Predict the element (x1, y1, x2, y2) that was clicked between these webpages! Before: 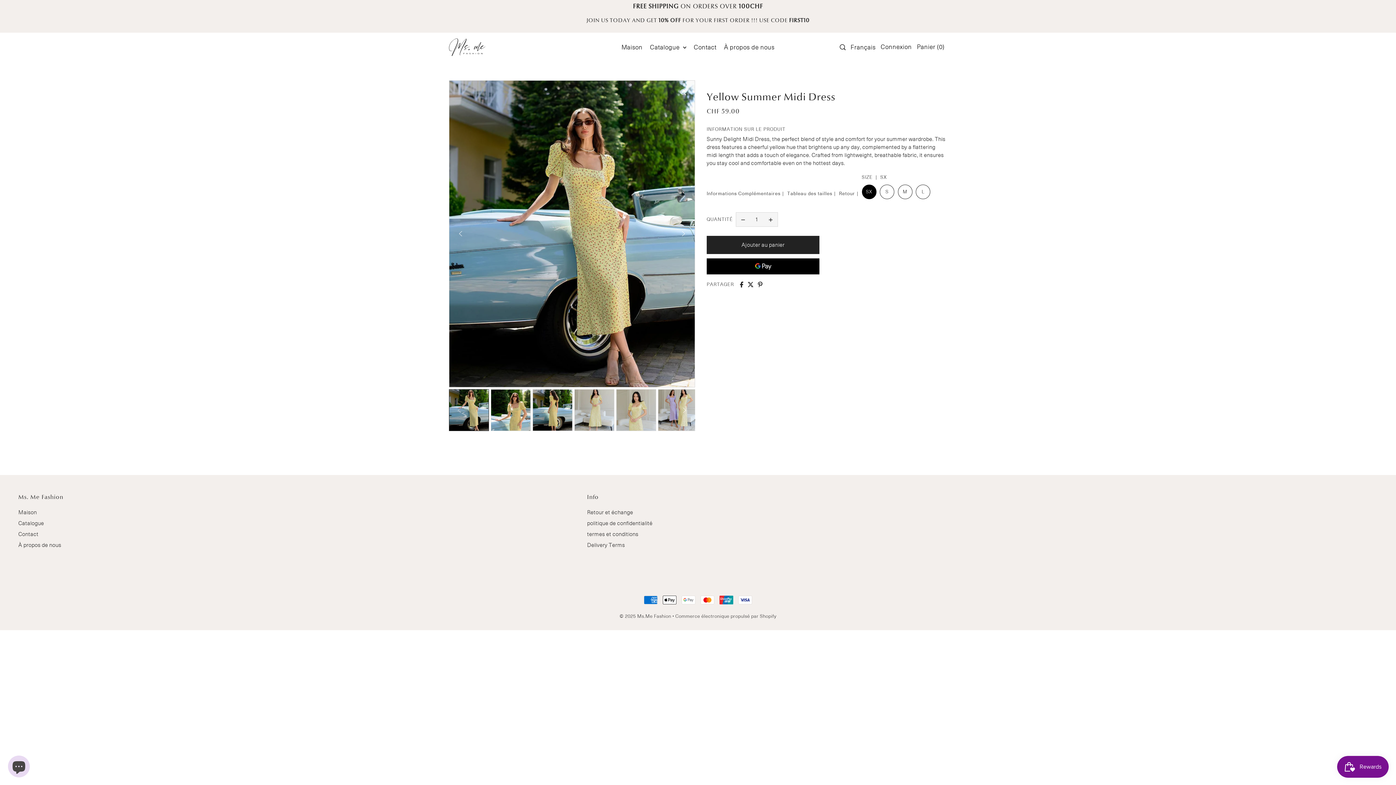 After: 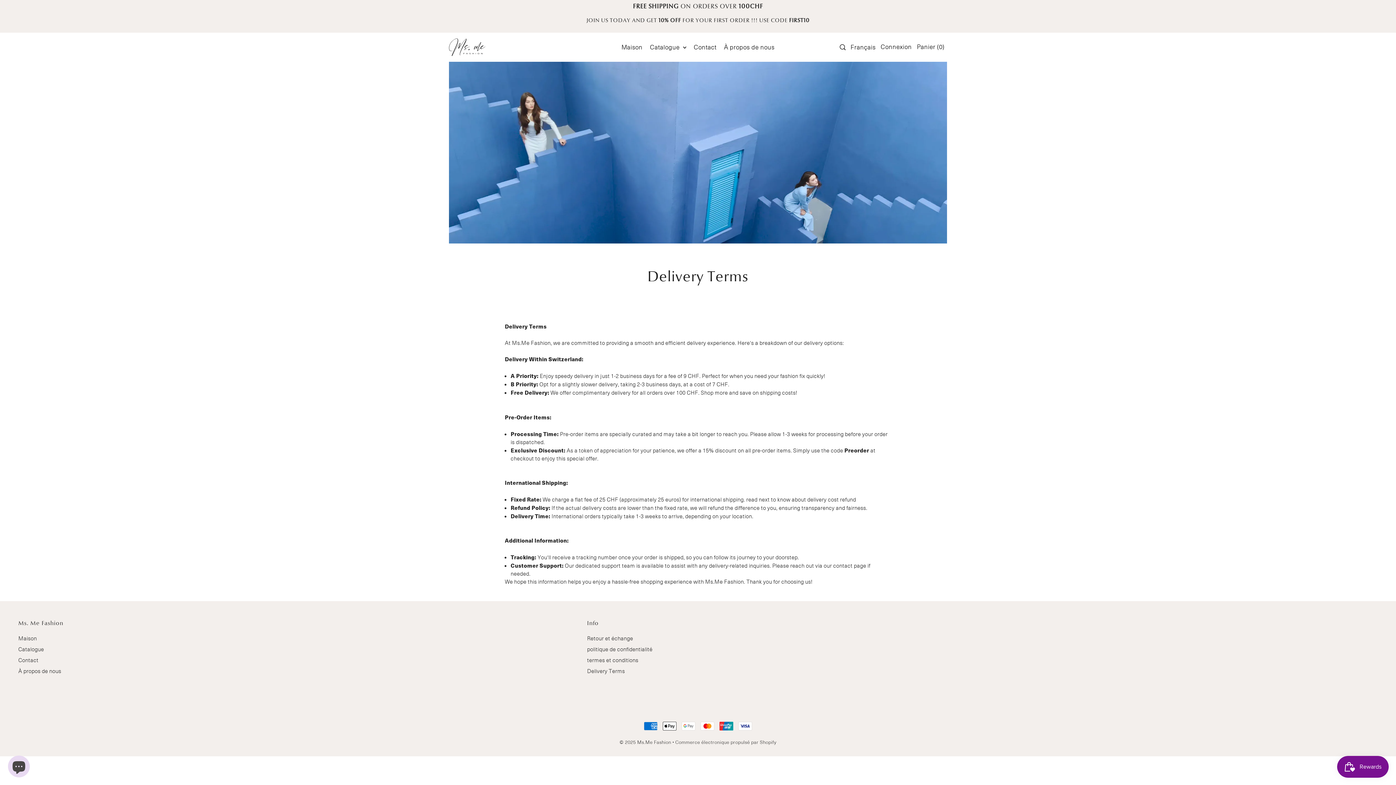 Action: label: Delivery Terms bbox: (587, 541, 625, 549)